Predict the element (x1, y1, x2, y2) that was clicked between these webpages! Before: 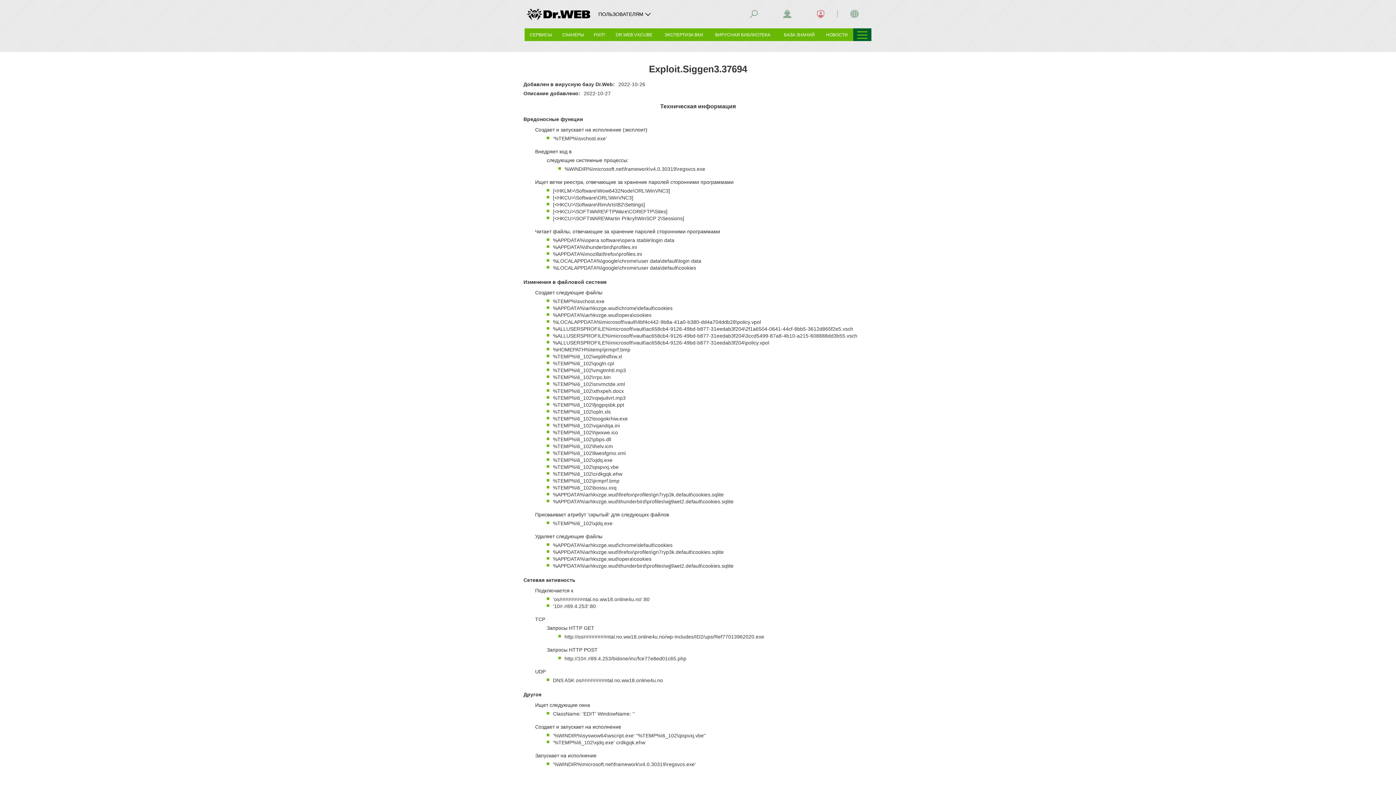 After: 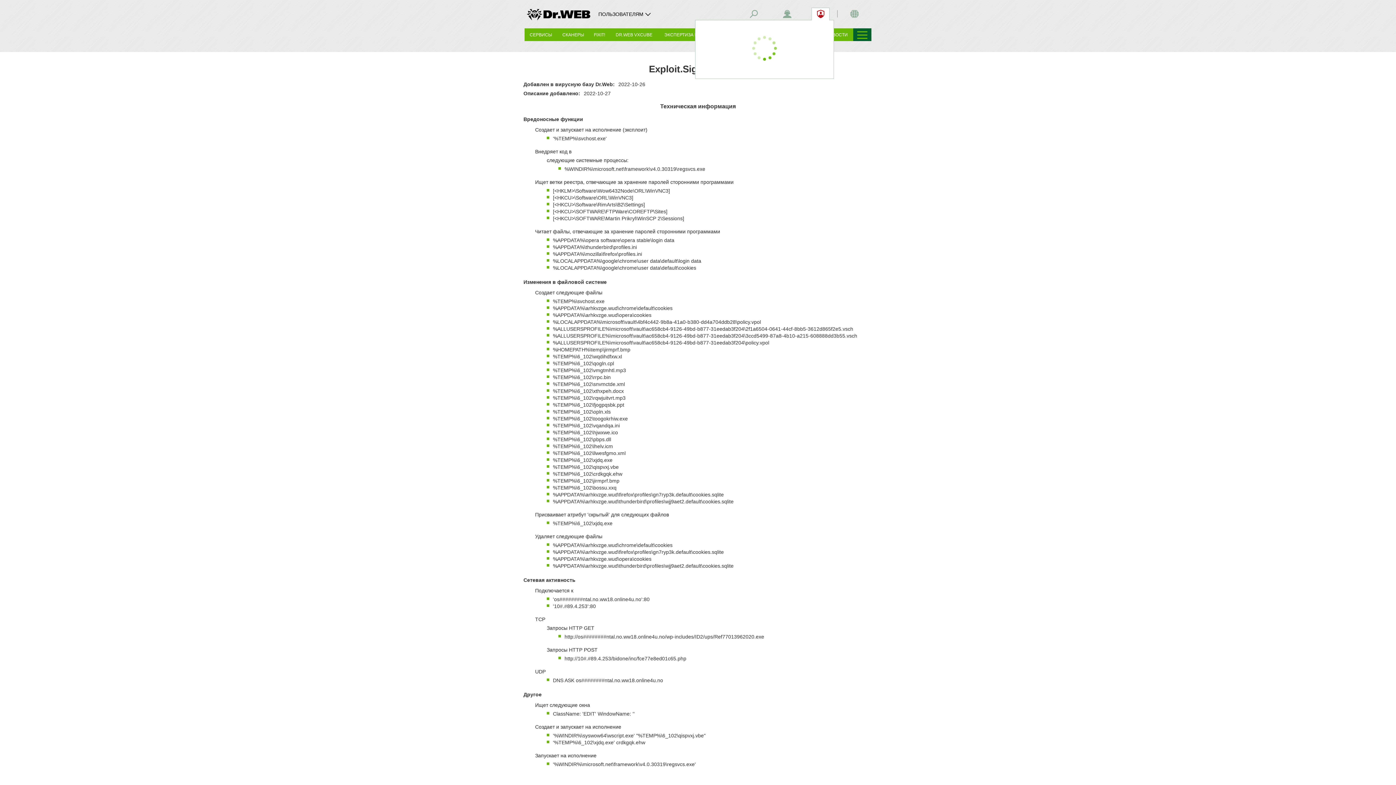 Action: bbox: (811, 7, 829, 20)